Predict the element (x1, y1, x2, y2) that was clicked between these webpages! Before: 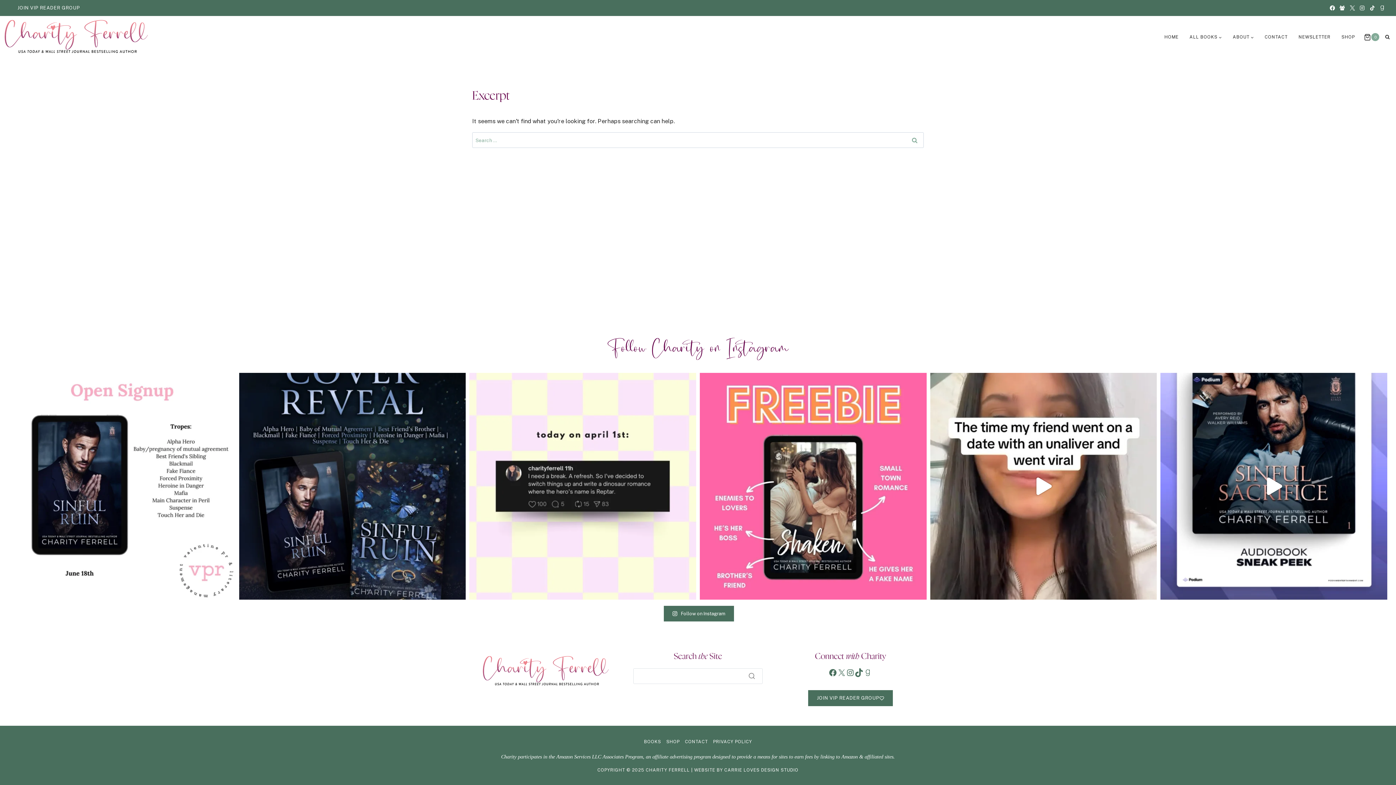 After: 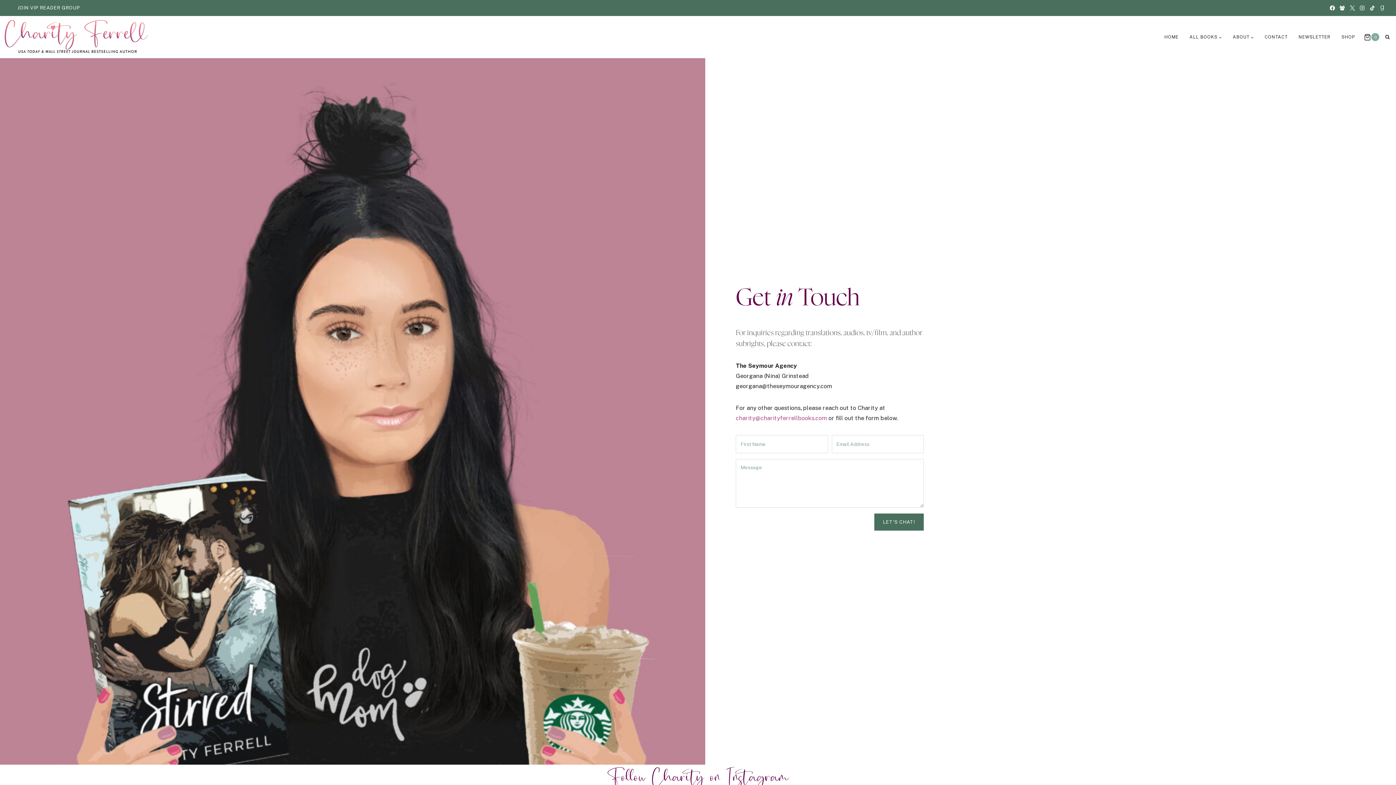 Action: label: CONTACT bbox: (1259, 30, 1293, 43)